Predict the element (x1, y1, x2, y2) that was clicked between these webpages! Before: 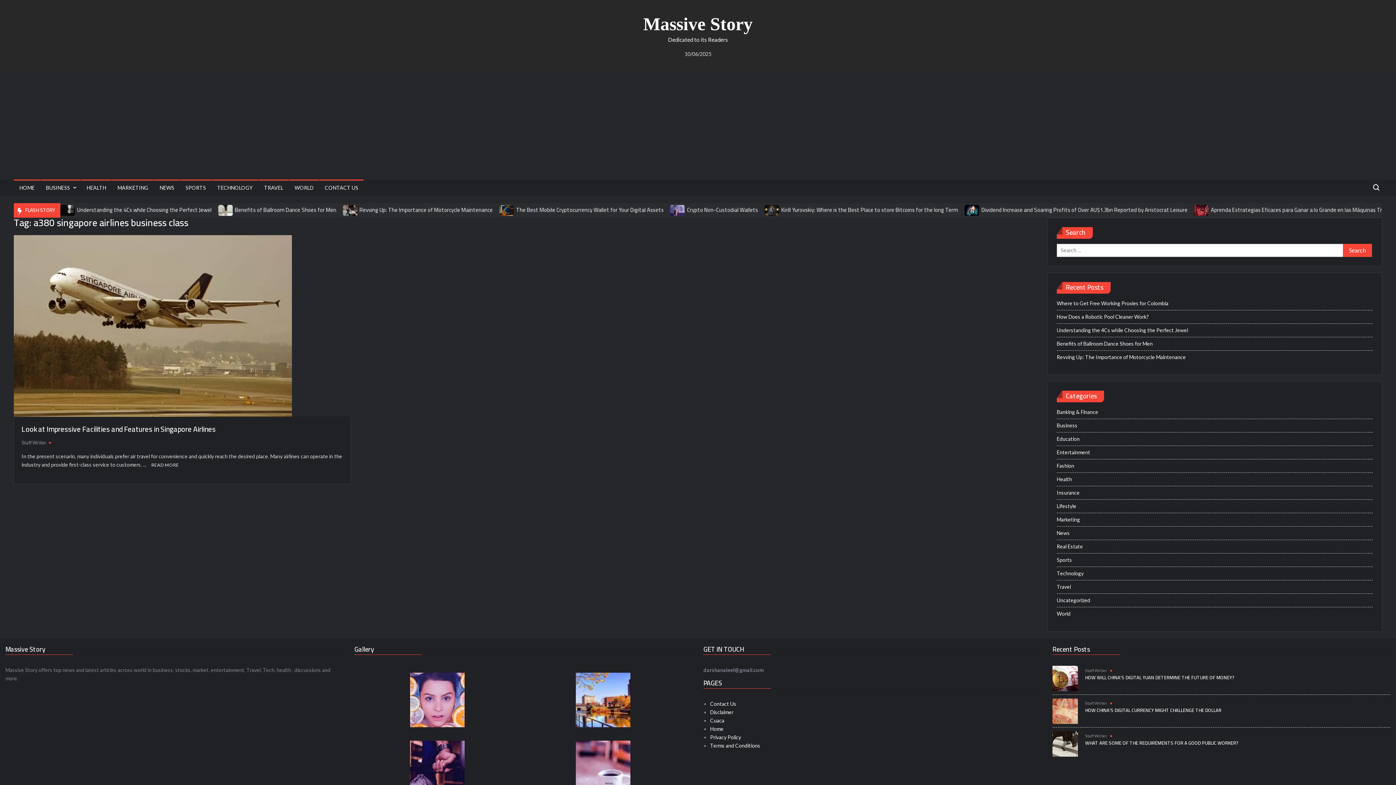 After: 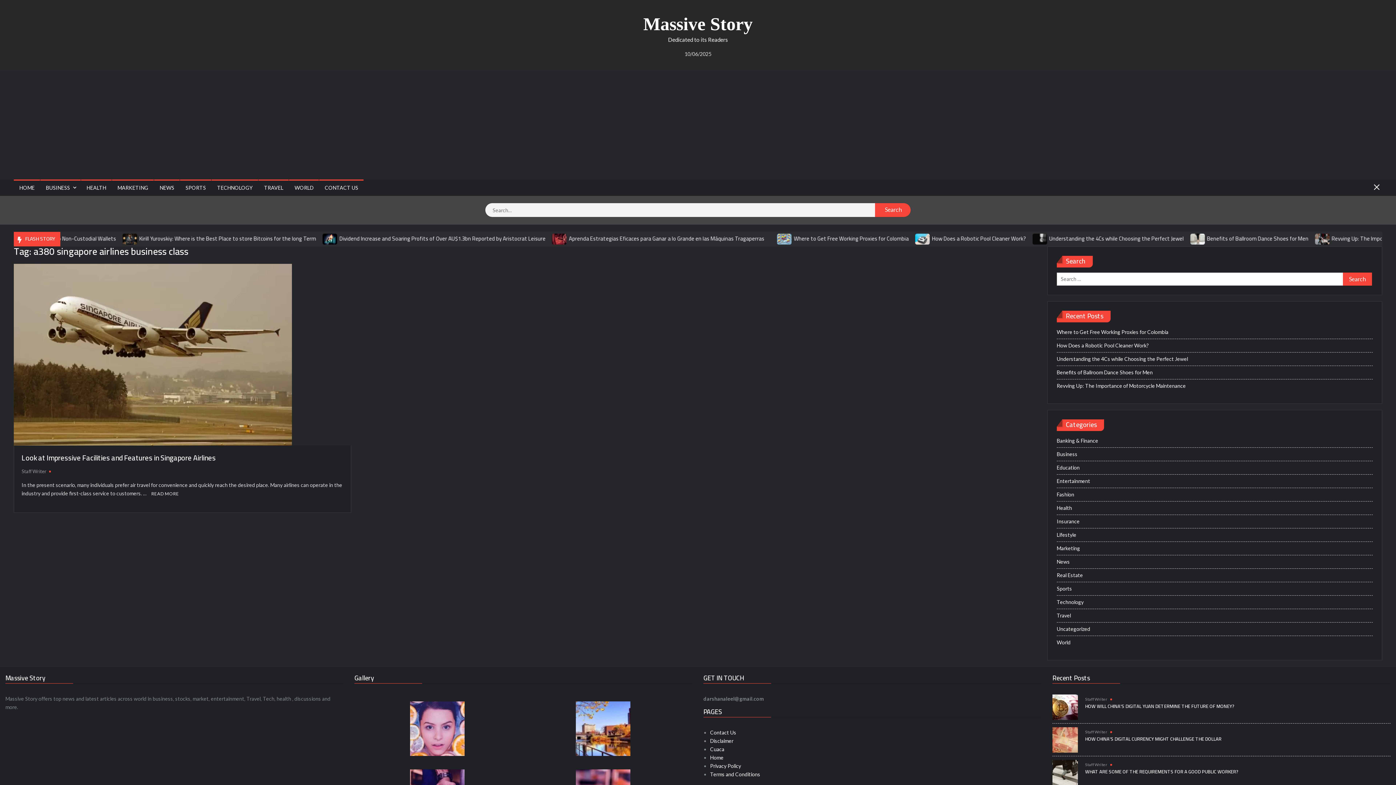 Action: label: Search for: bbox: (1370, 181, 1382, 193)